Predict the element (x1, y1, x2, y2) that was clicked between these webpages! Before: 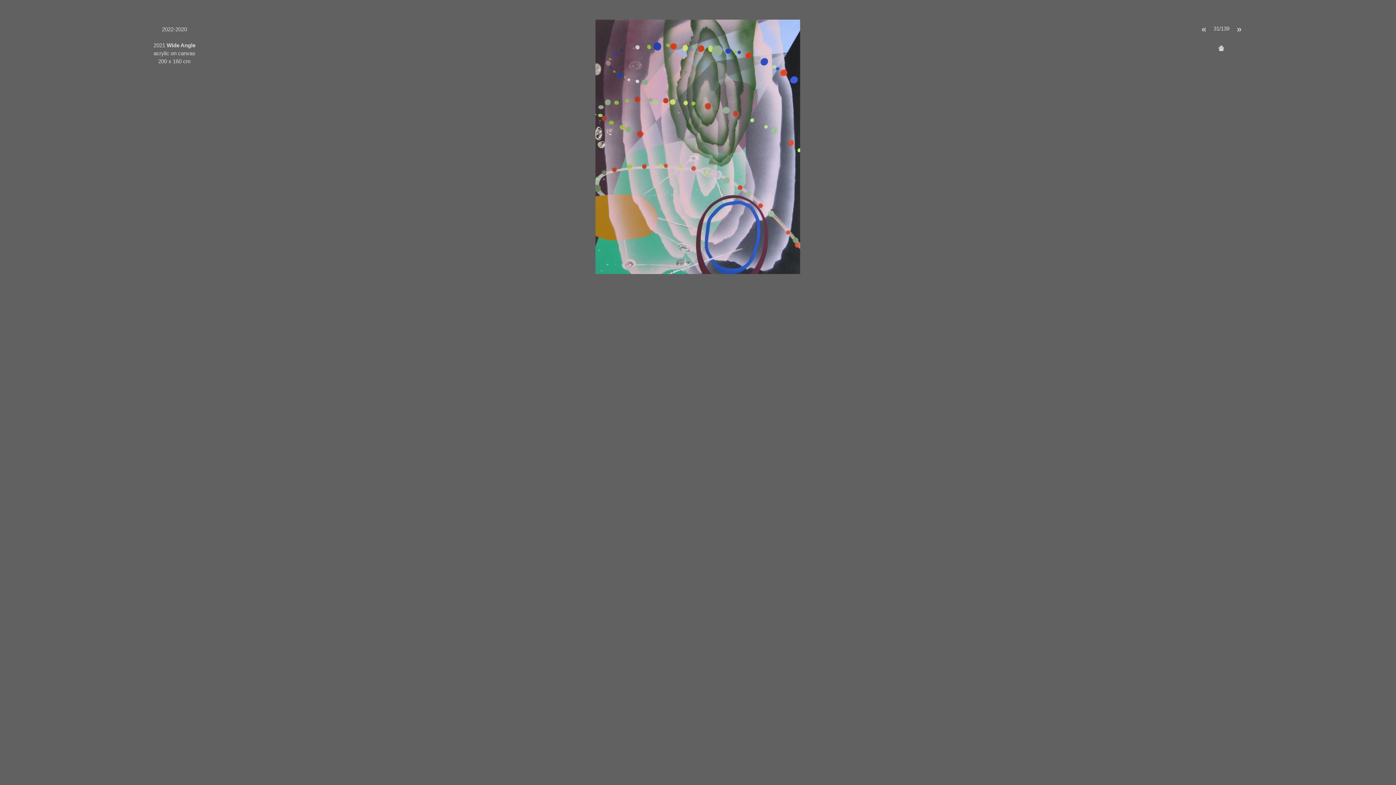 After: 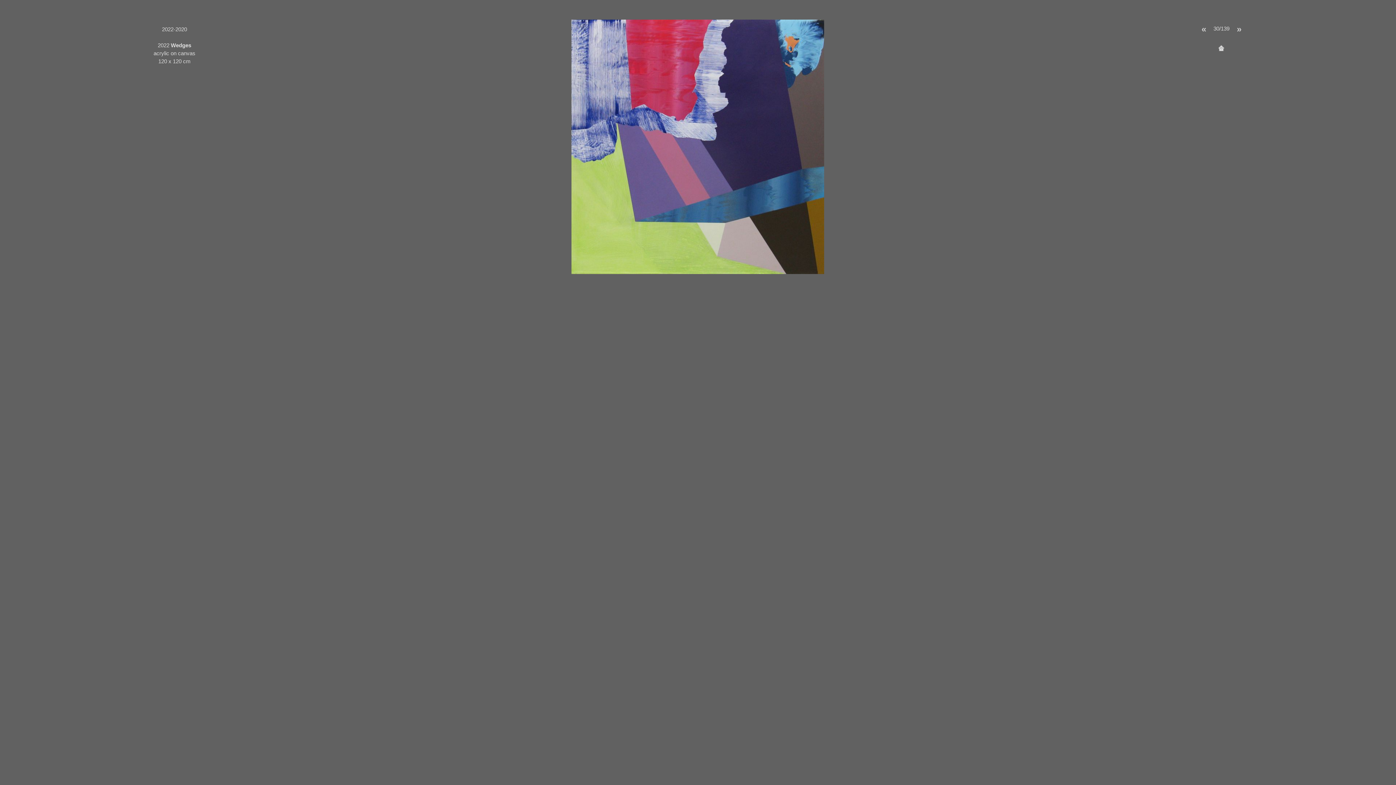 Action: bbox: (1195, 19, 1212, 38) label: «